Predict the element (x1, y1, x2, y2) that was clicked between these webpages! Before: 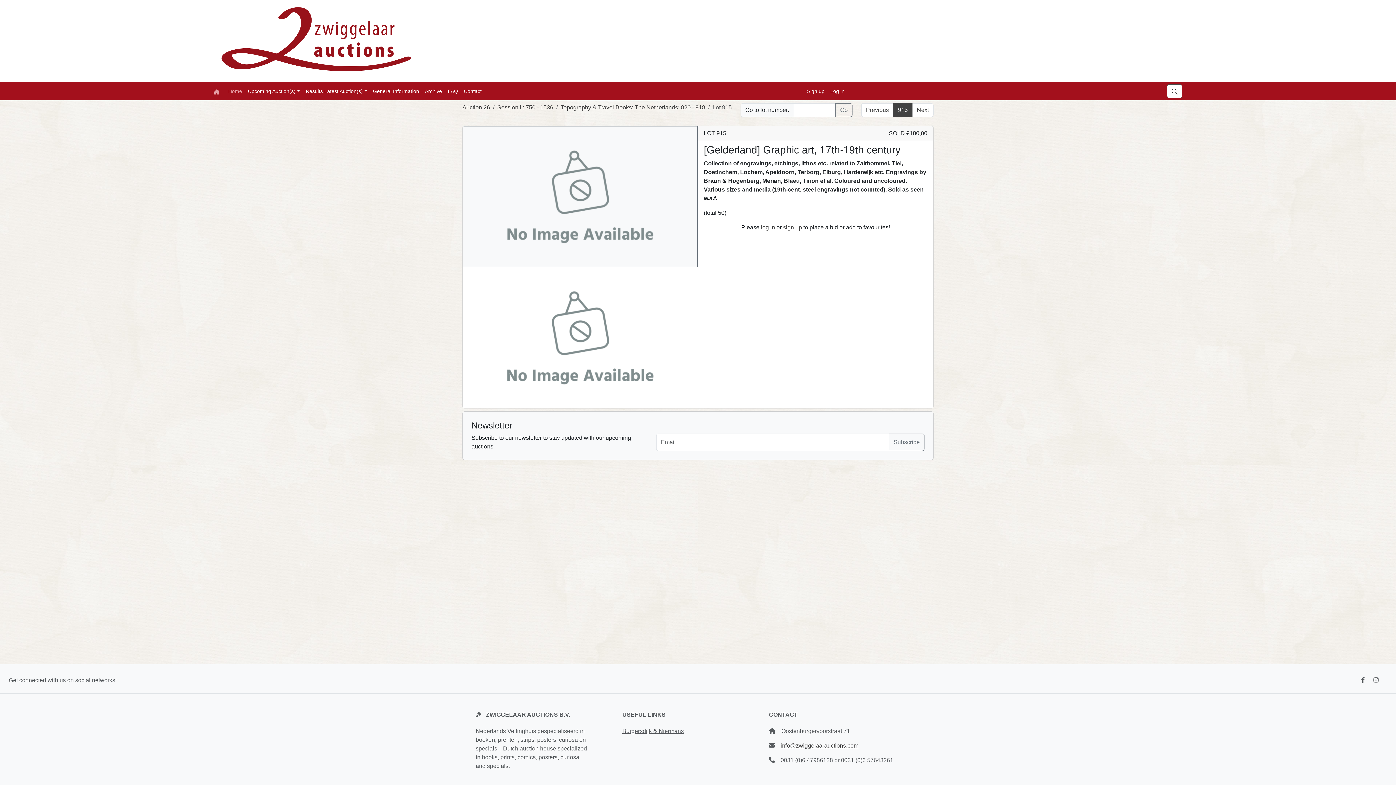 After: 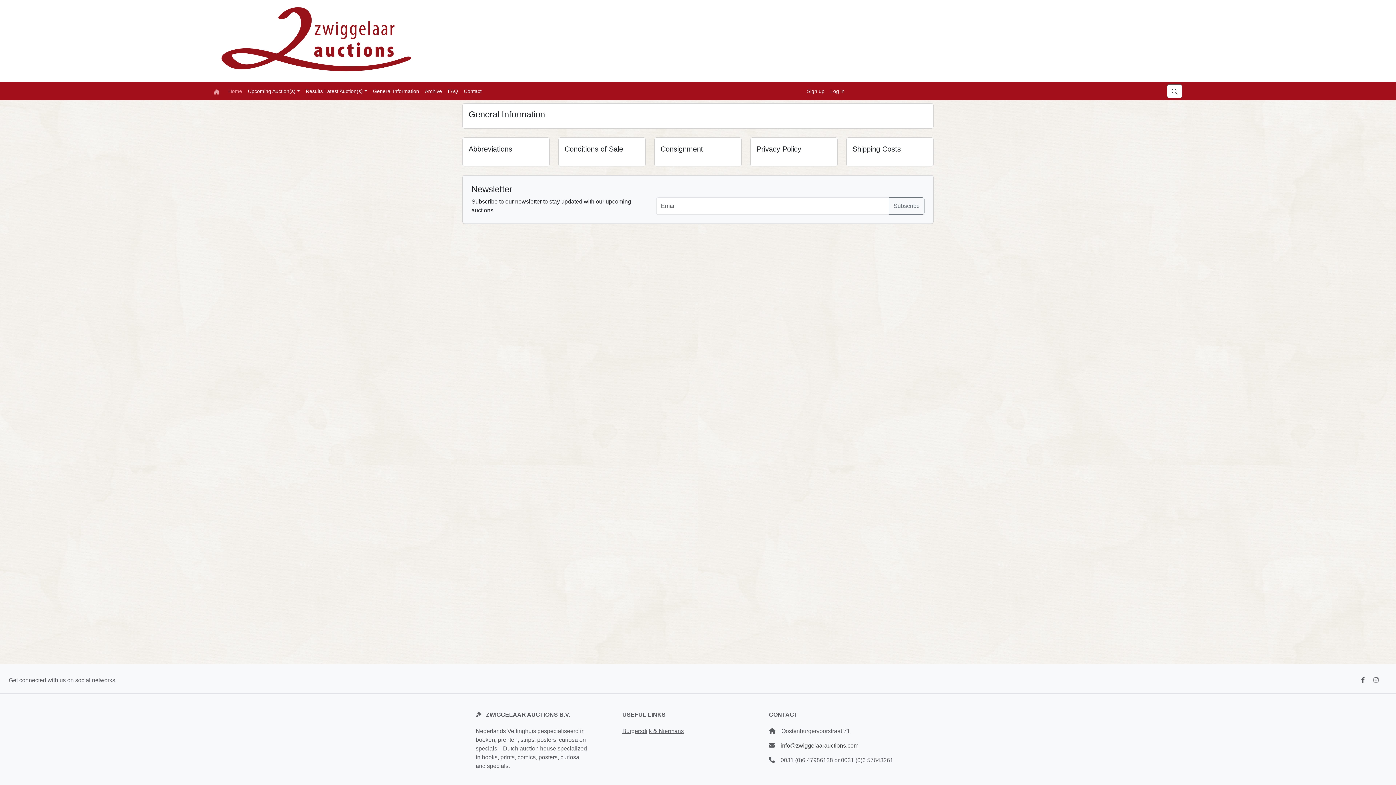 Action: label: General Information bbox: (370, 84, 422, 98)